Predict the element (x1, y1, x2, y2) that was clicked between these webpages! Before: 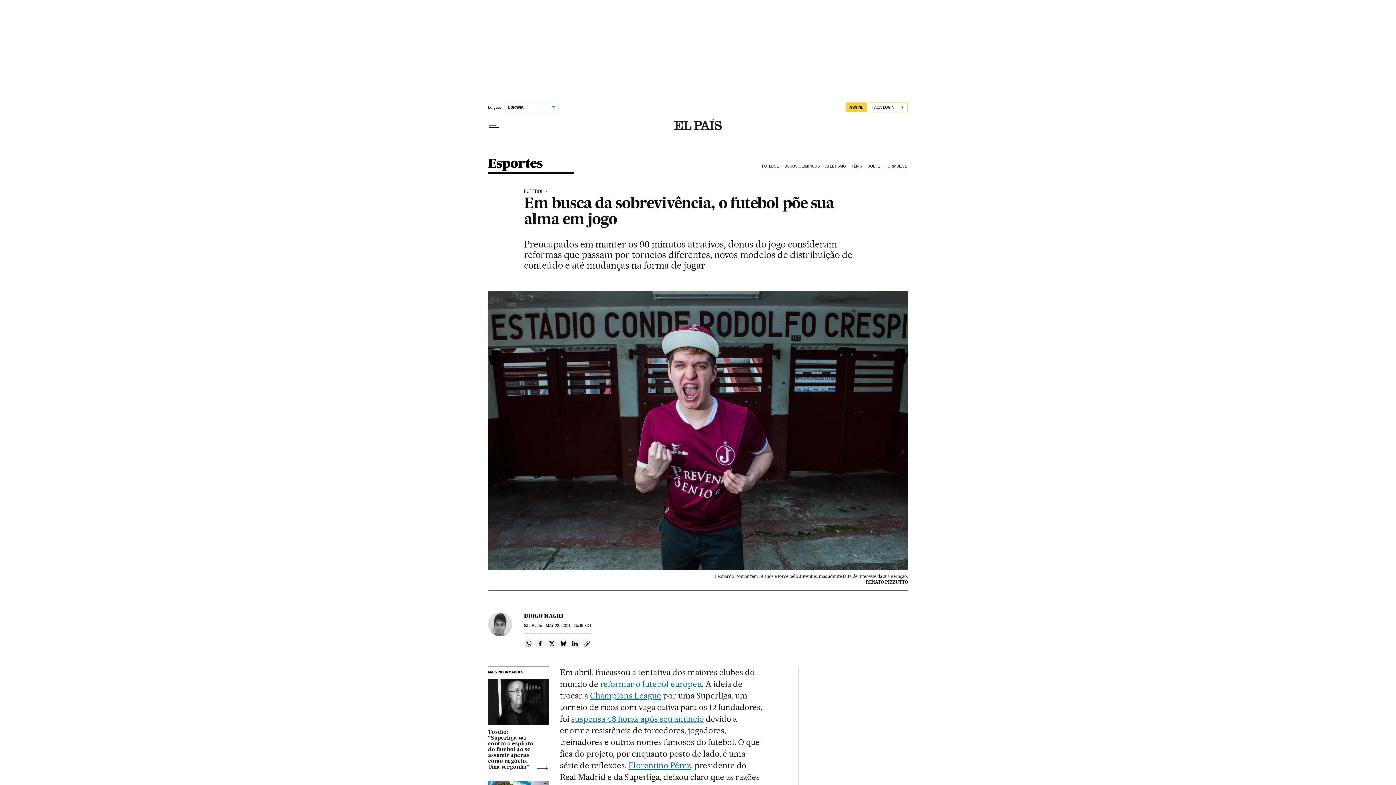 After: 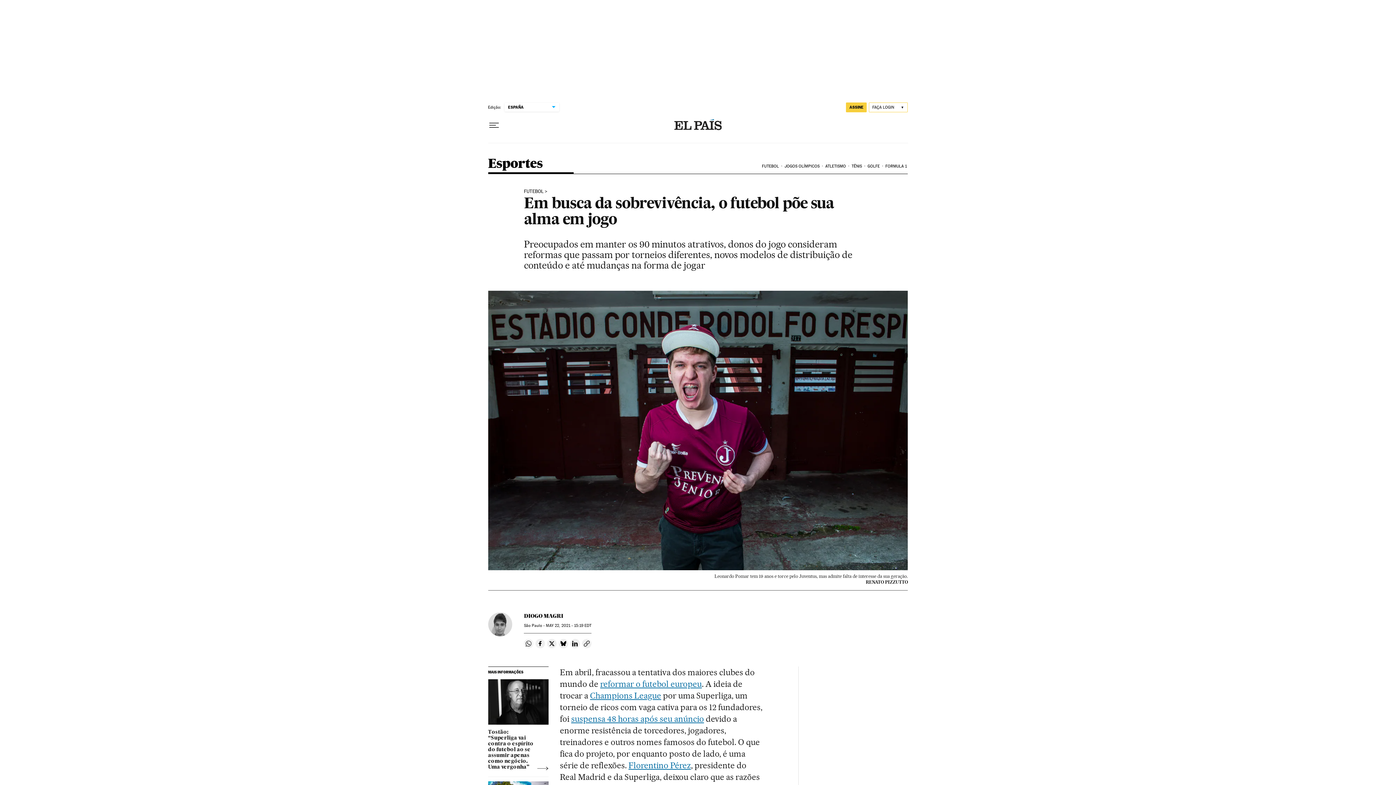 Action: bbox: (524, 639, 533, 648) label: Compartir en Whatsapp